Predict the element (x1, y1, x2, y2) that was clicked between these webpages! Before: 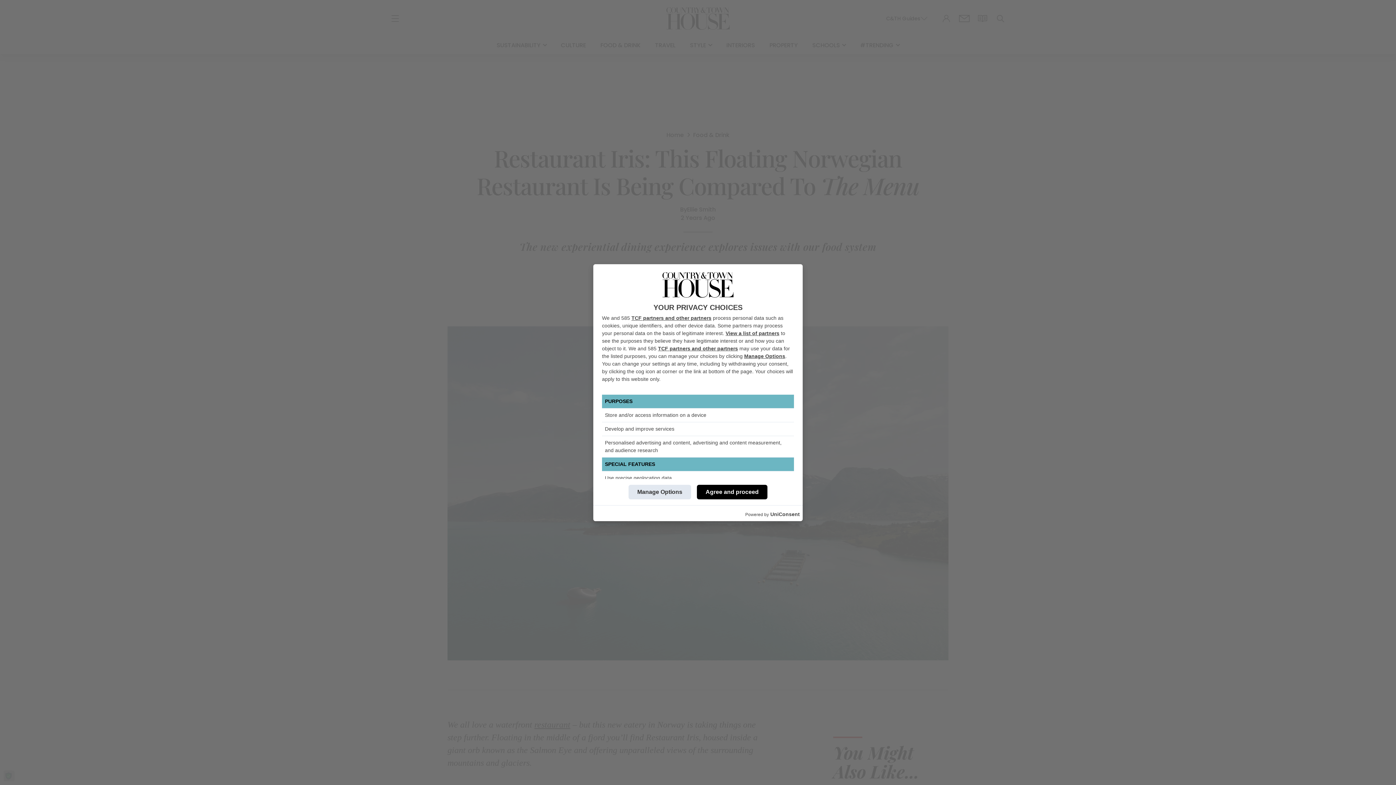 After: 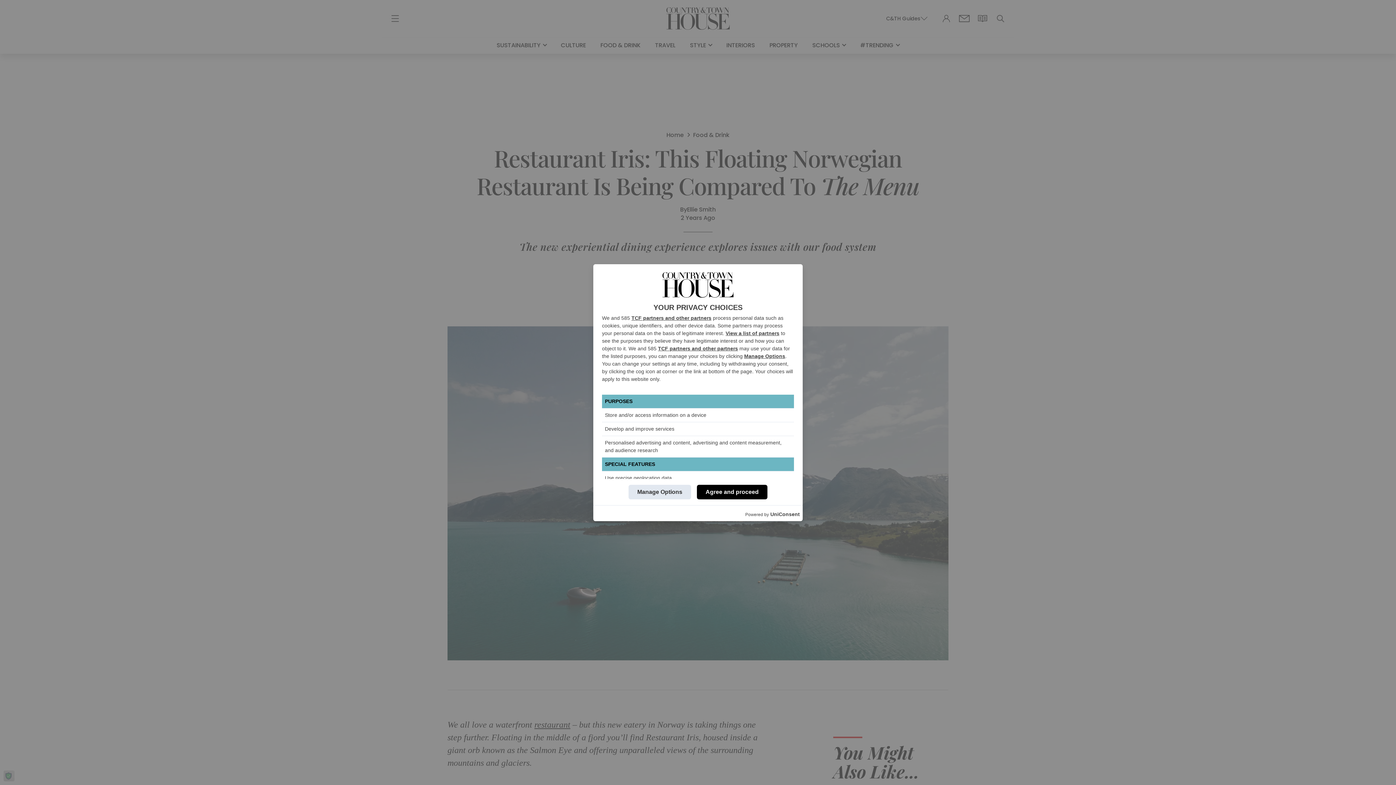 Action: label: Agree and proceed bbox: (697, 484, 767, 499)